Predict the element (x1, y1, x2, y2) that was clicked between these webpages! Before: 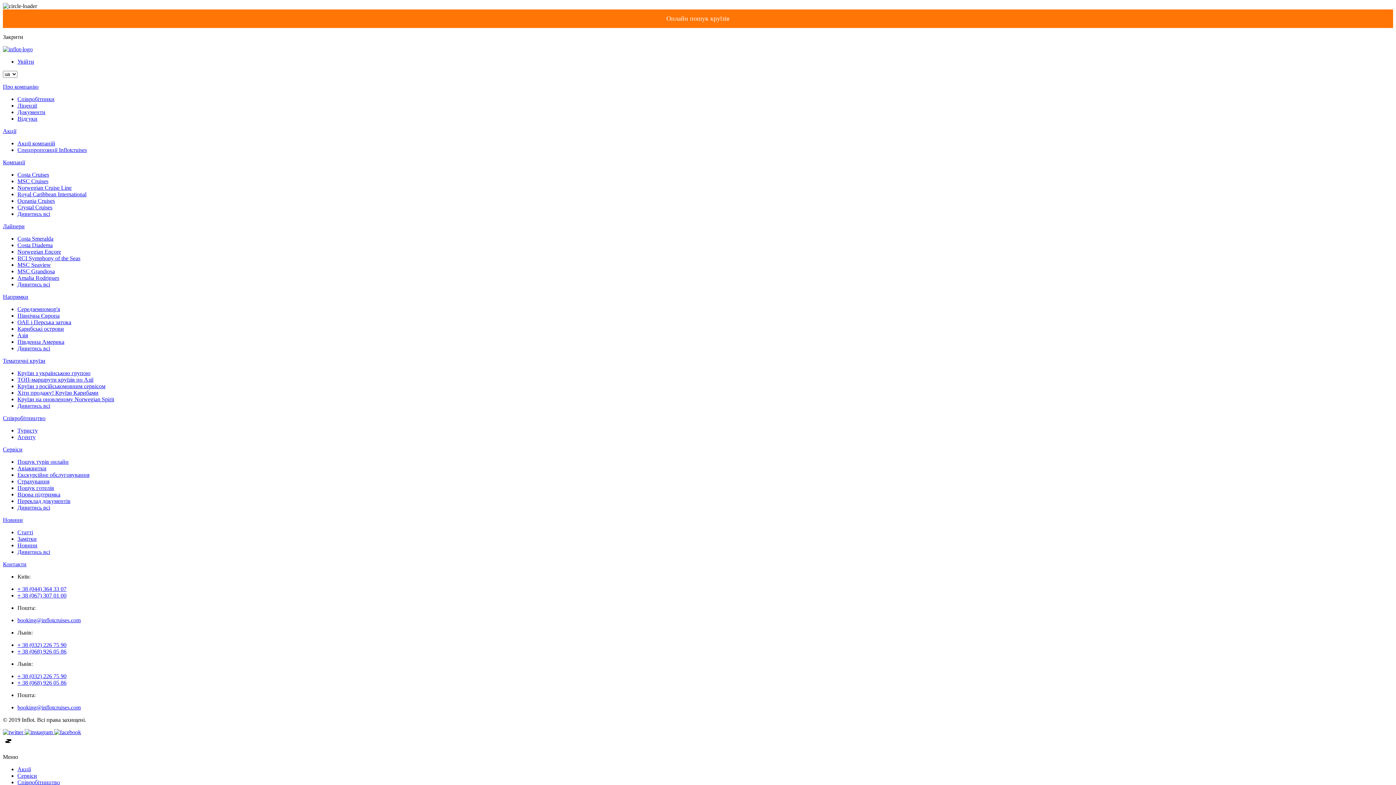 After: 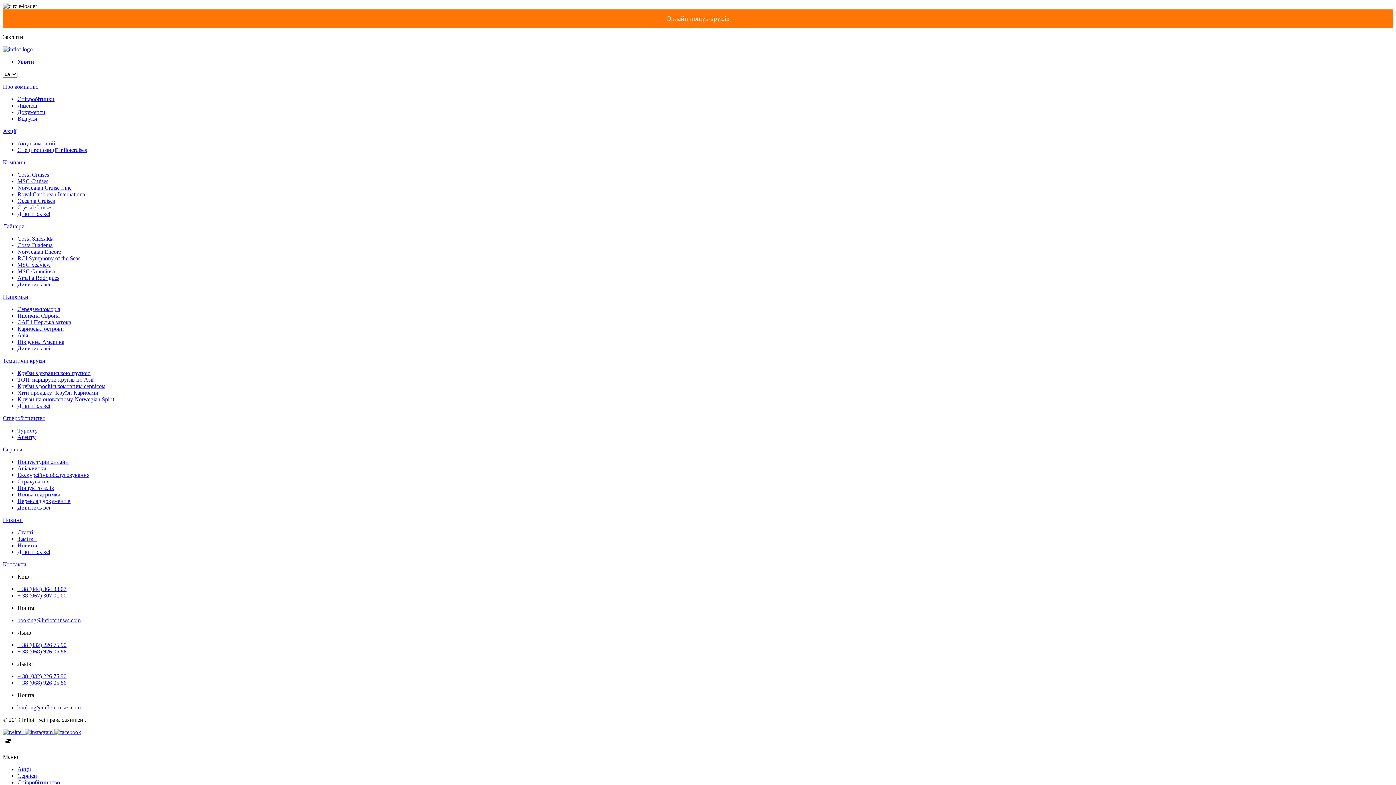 Action: label: Екскурсійне обслуговування bbox: (17, 472, 89, 478)